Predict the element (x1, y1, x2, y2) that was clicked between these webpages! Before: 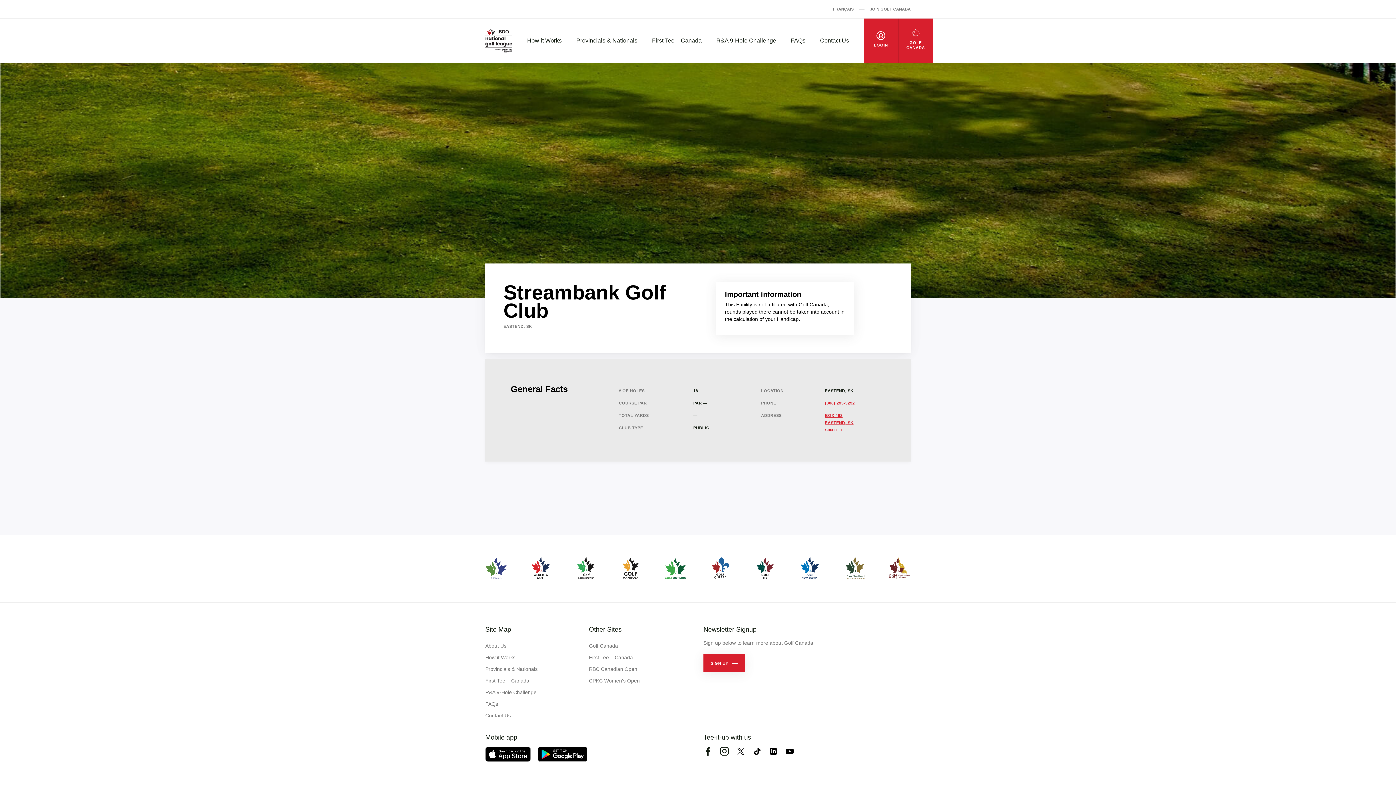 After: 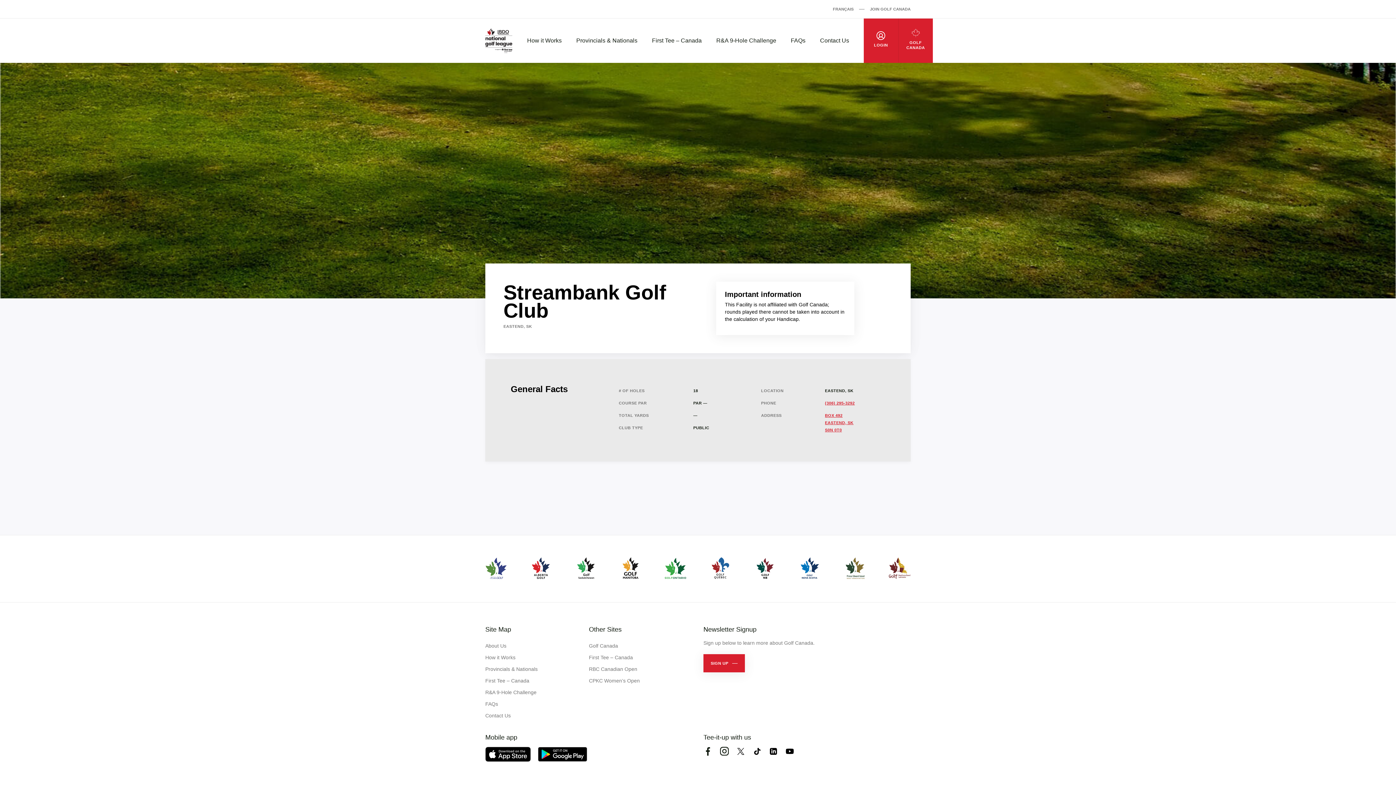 Action: bbox: (589, 624, 621, 634) label: Other Sites